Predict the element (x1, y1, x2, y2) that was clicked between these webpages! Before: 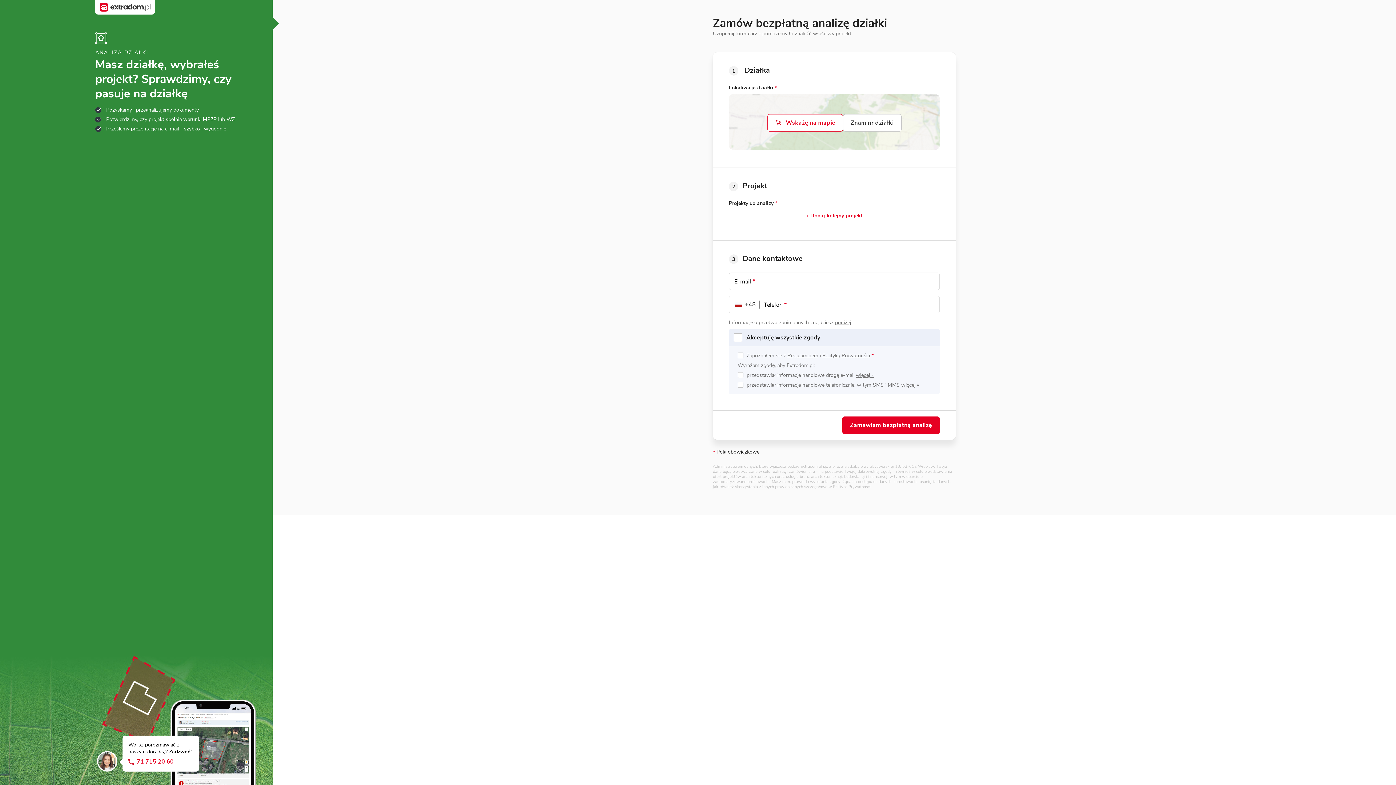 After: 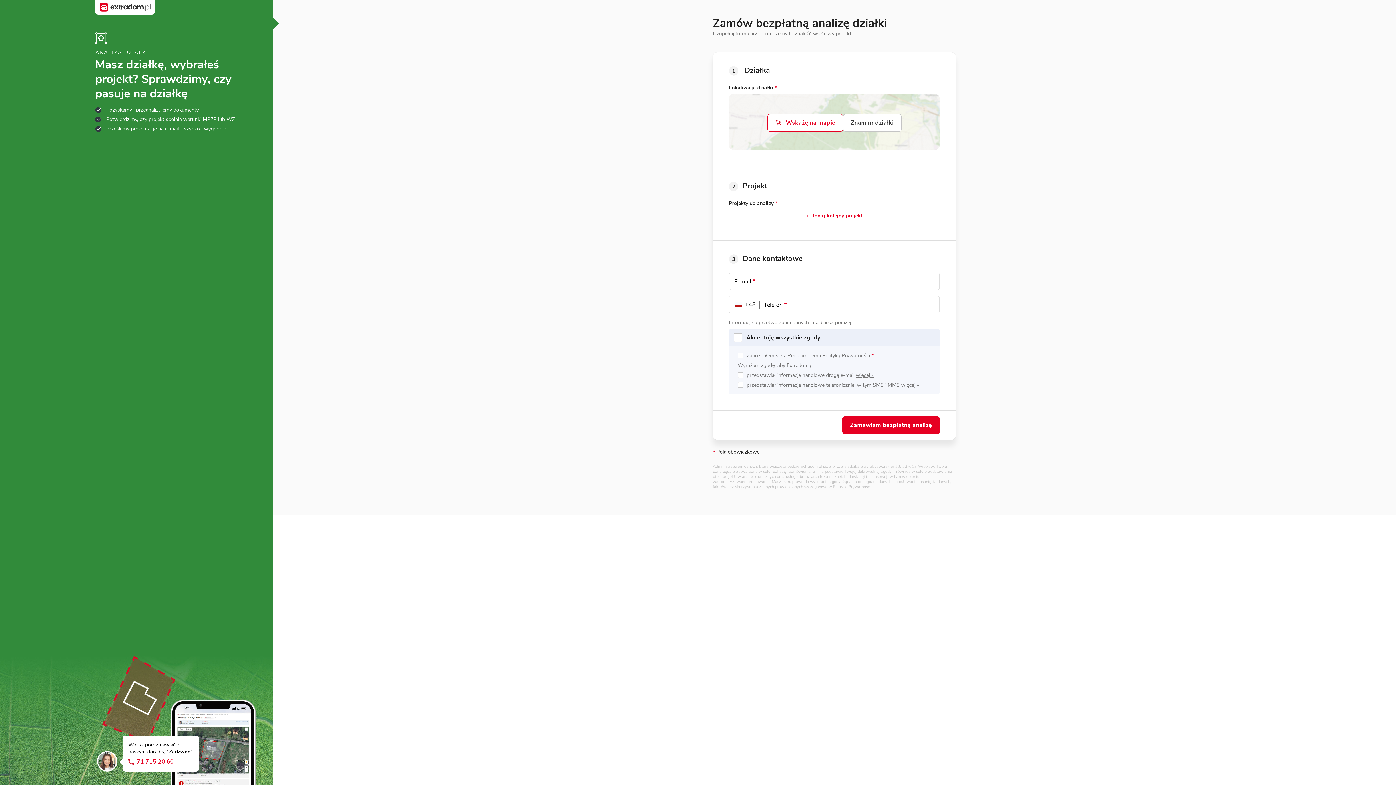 Action: label: Regulaminem bbox: (787, 352, 818, 359)